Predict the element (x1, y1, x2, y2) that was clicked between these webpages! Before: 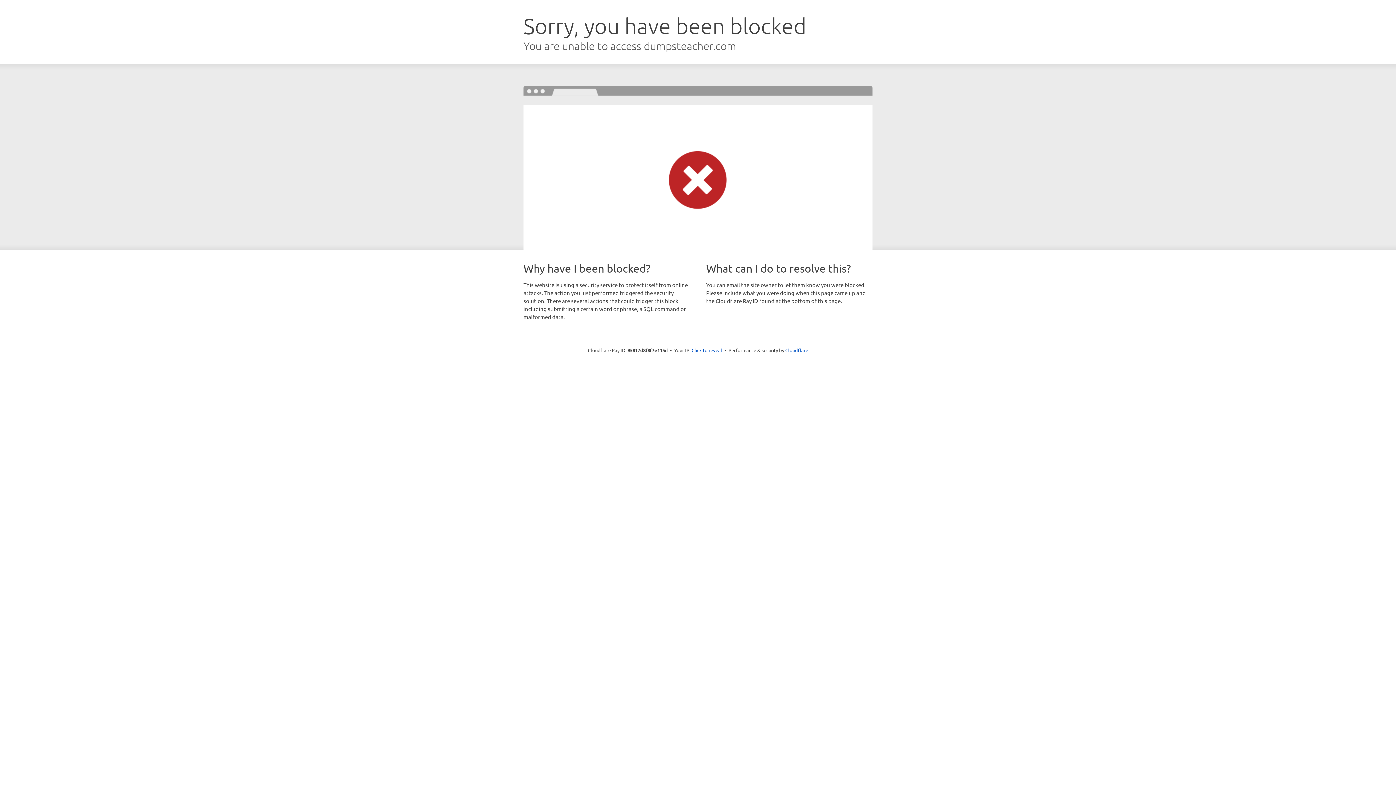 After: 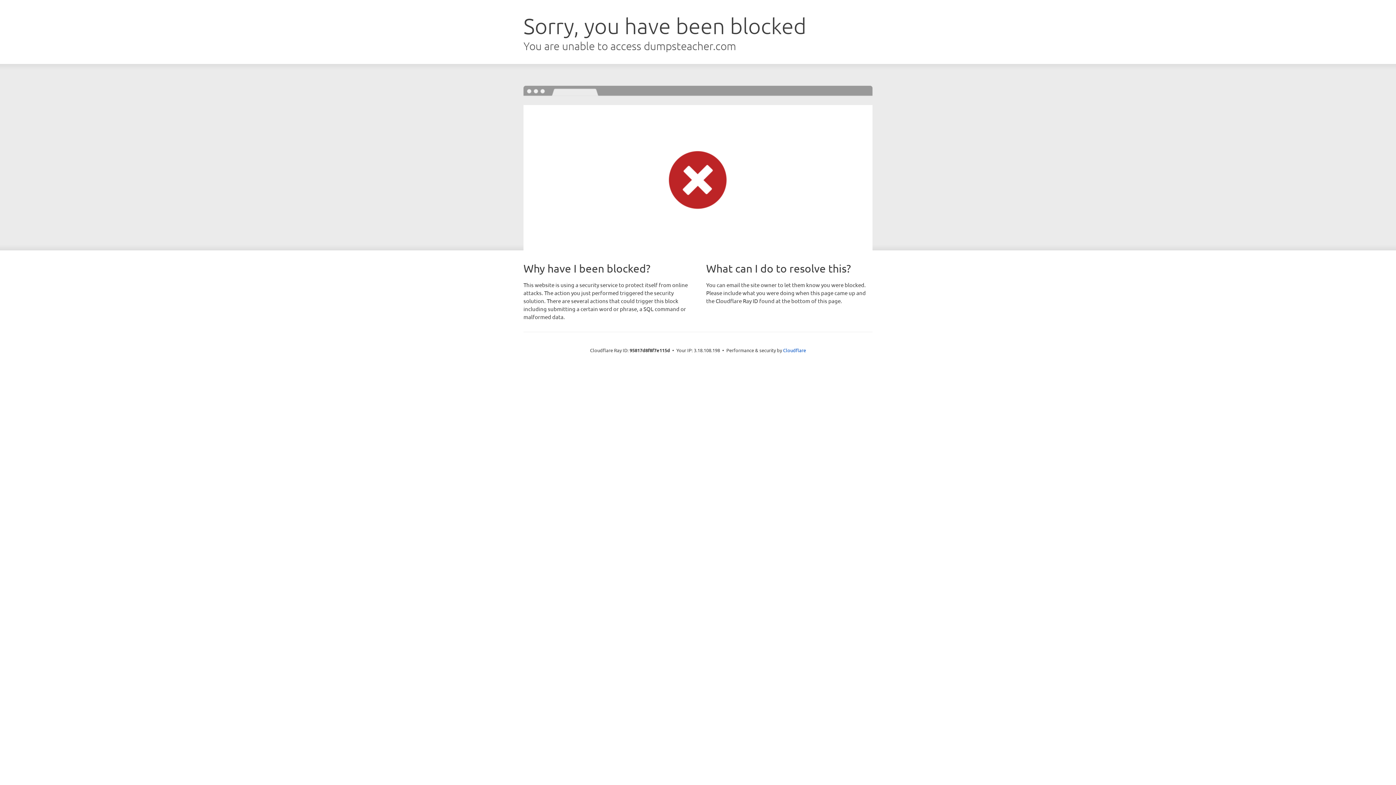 Action: bbox: (691, 346, 722, 353) label: Click to reveal